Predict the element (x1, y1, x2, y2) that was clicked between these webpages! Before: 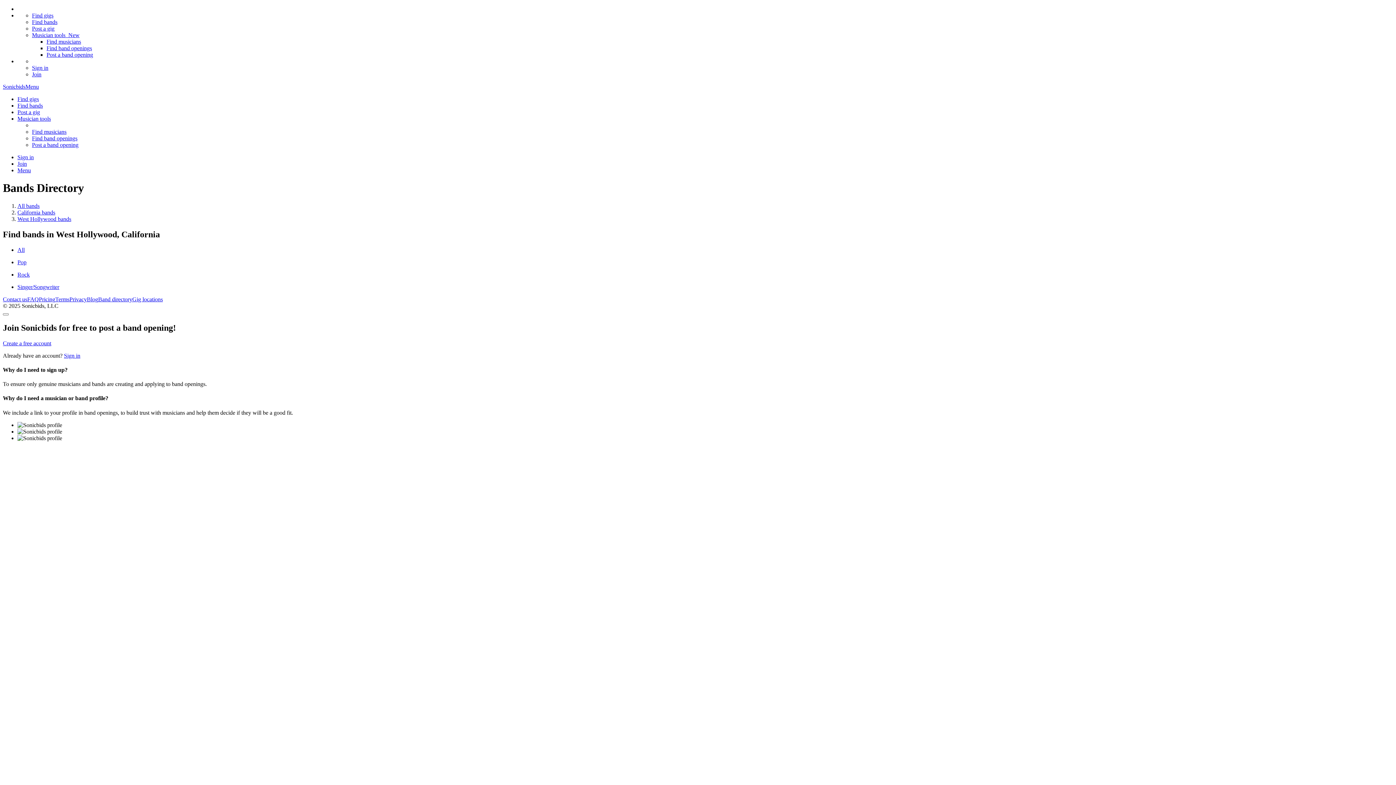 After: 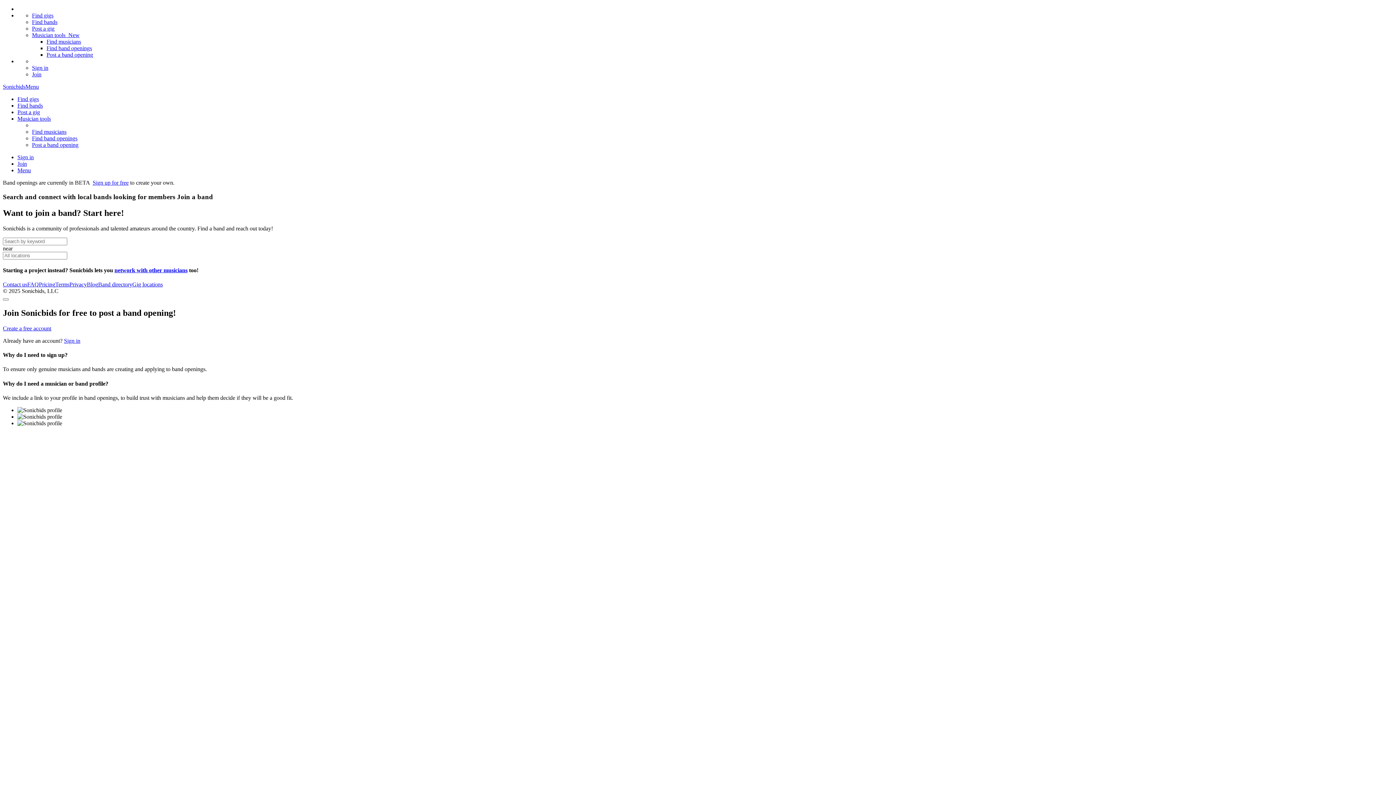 Action: label: Find band openings bbox: (46, 45, 92, 51)